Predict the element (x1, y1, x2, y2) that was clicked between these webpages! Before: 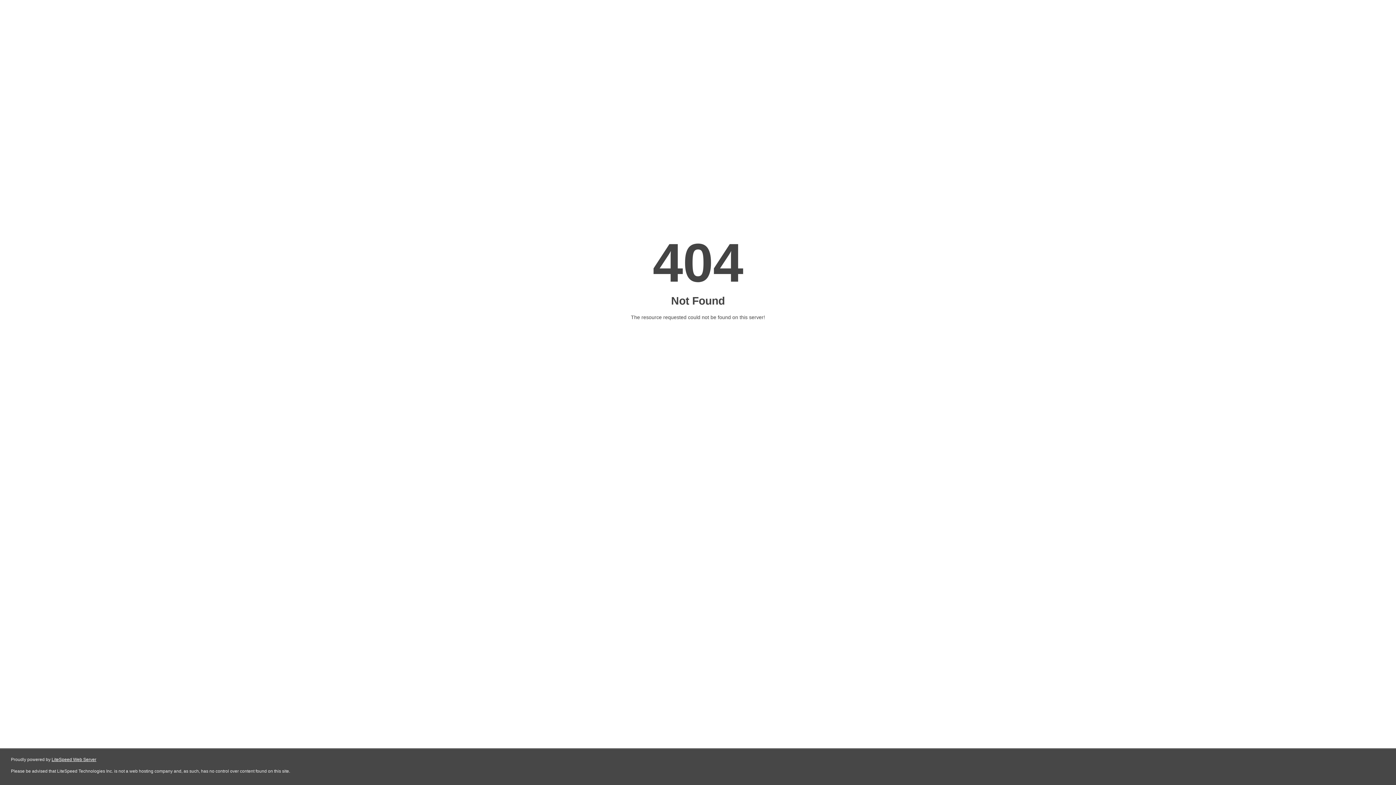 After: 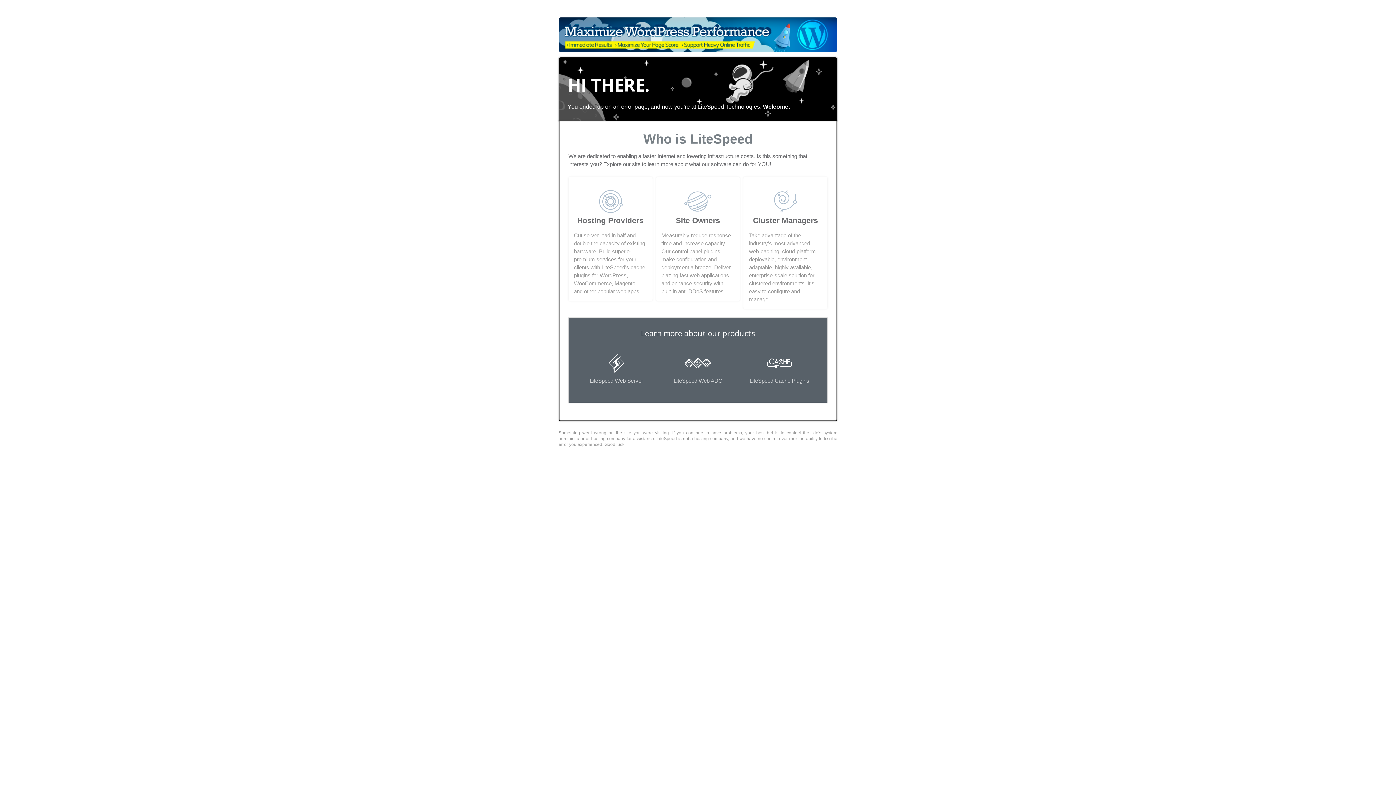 Action: label: LiteSpeed Web Server bbox: (51, 757, 96, 762)